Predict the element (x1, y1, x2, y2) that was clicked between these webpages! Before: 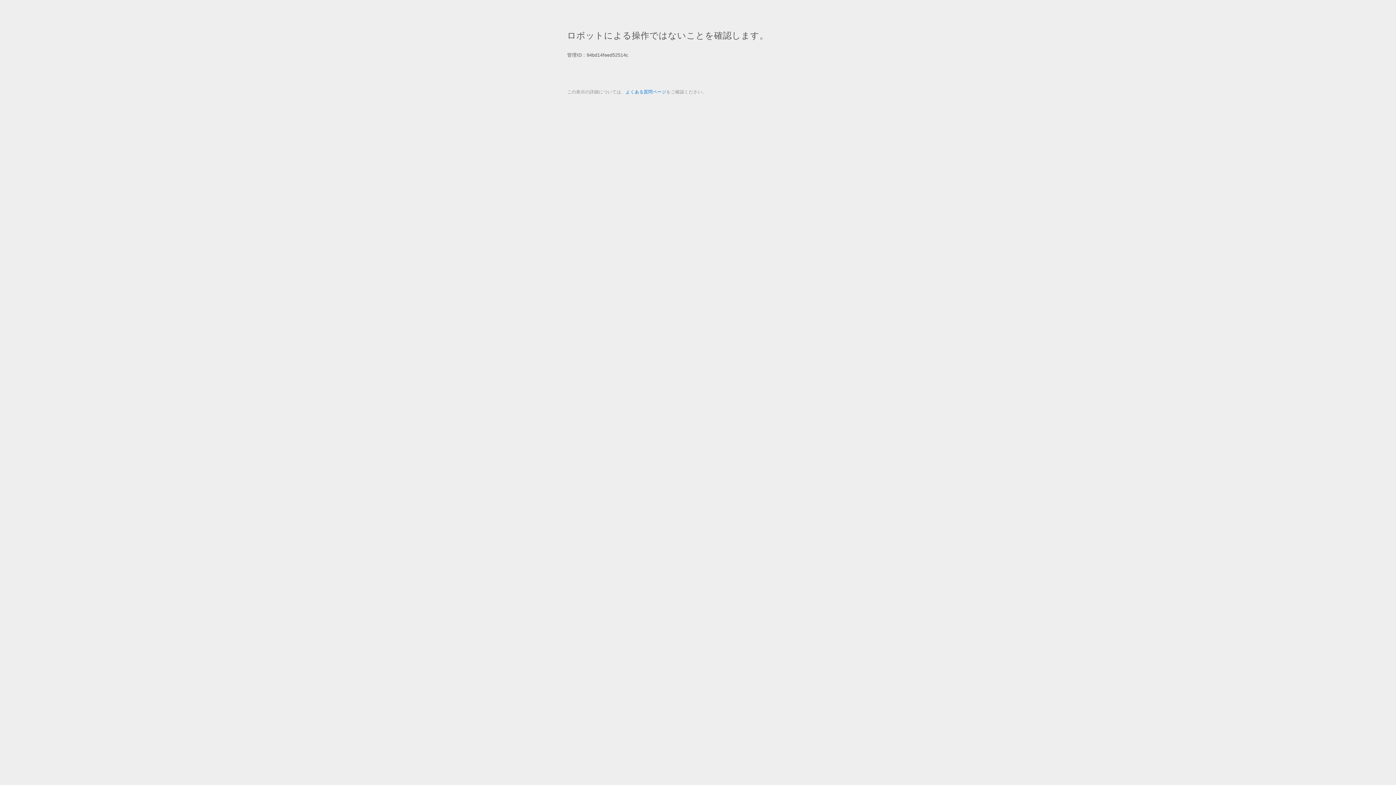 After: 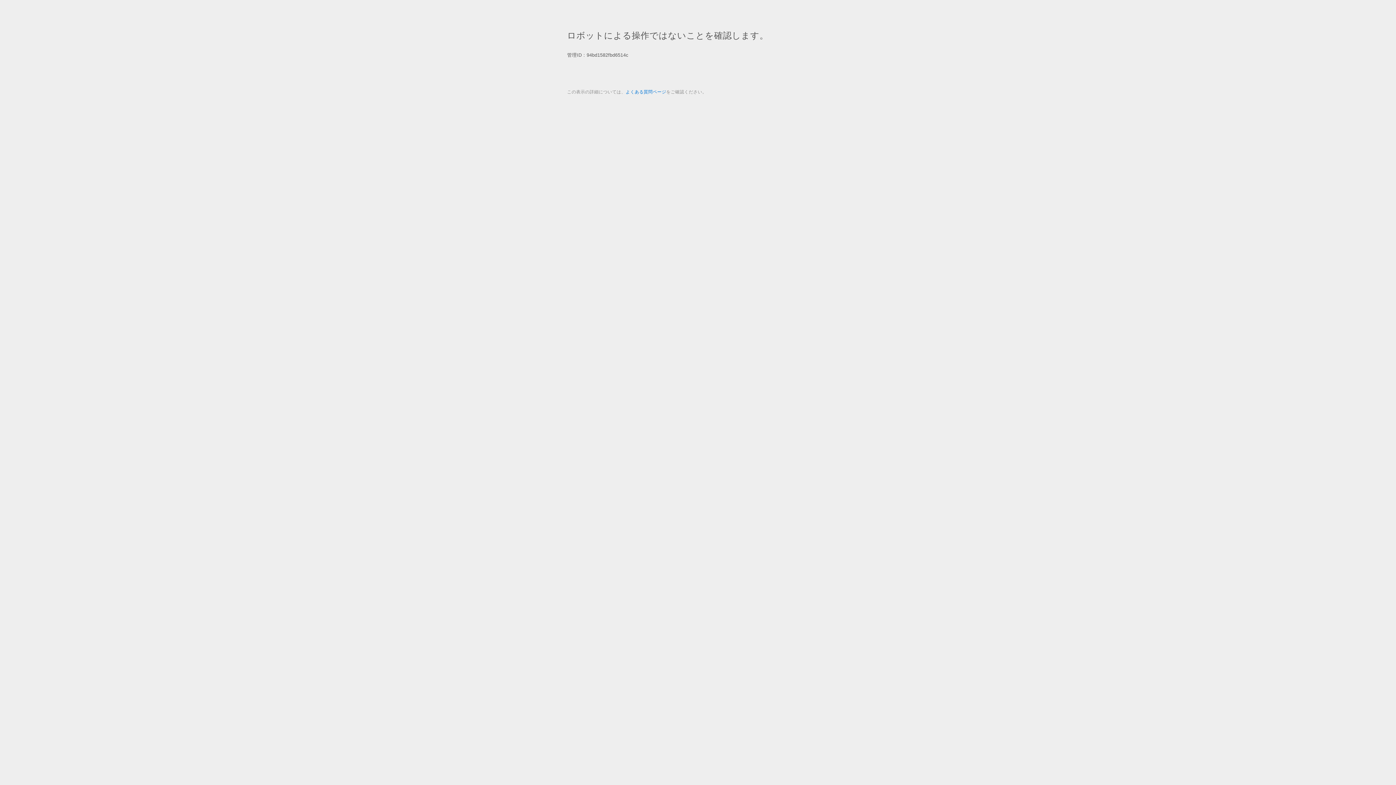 Action: label: よくある質問ページ bbox: (625, 89, 666, 94)